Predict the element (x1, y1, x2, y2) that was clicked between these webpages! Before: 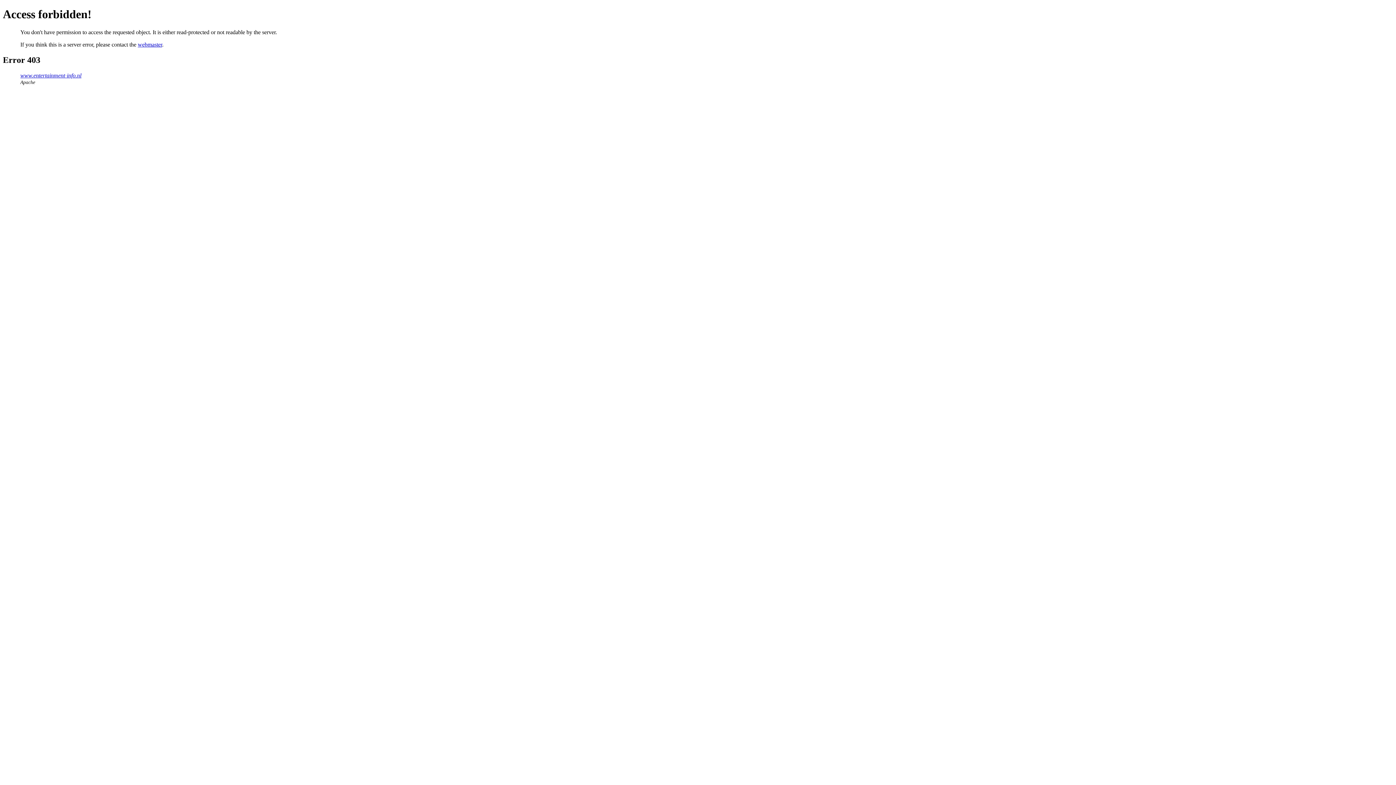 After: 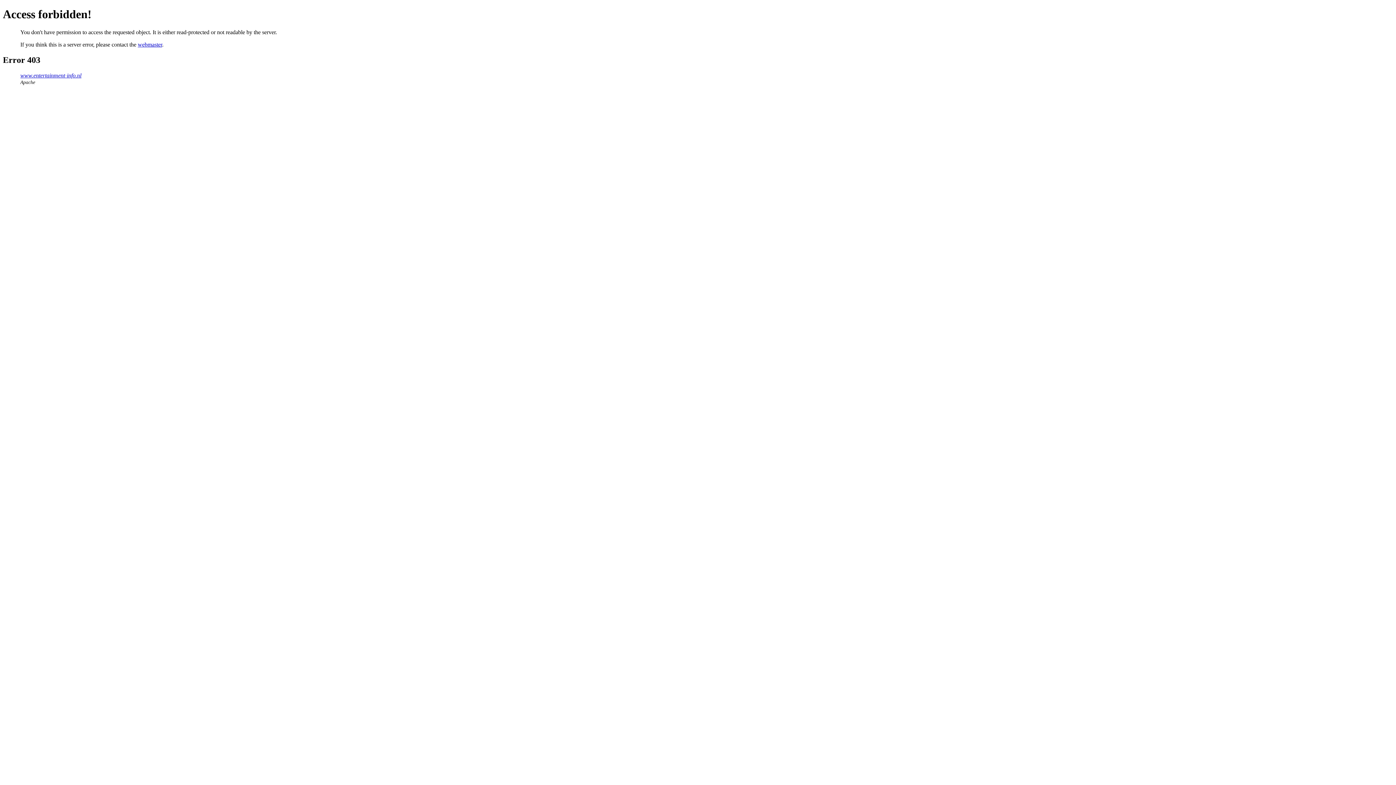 Action: label: webmaster bbox: (137, 41, 162, 47)